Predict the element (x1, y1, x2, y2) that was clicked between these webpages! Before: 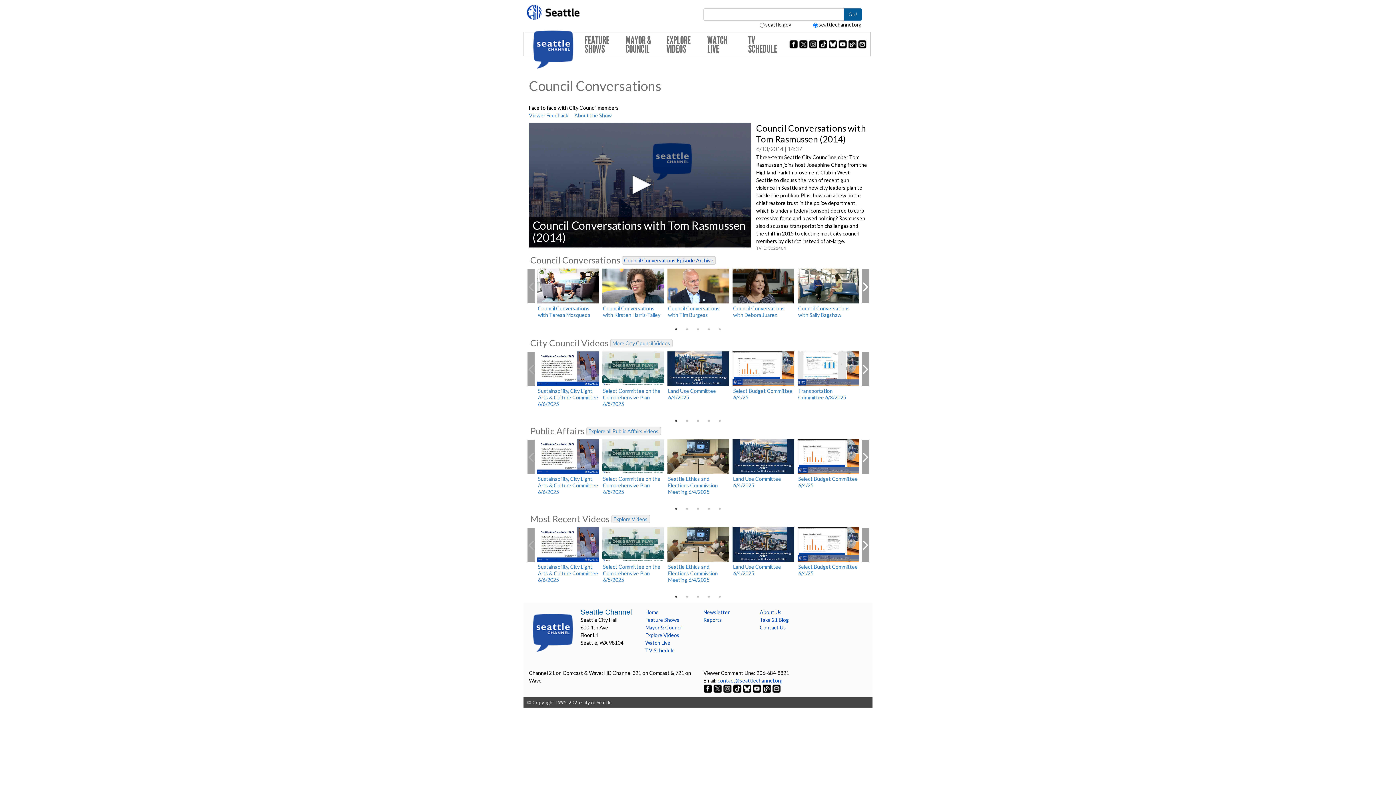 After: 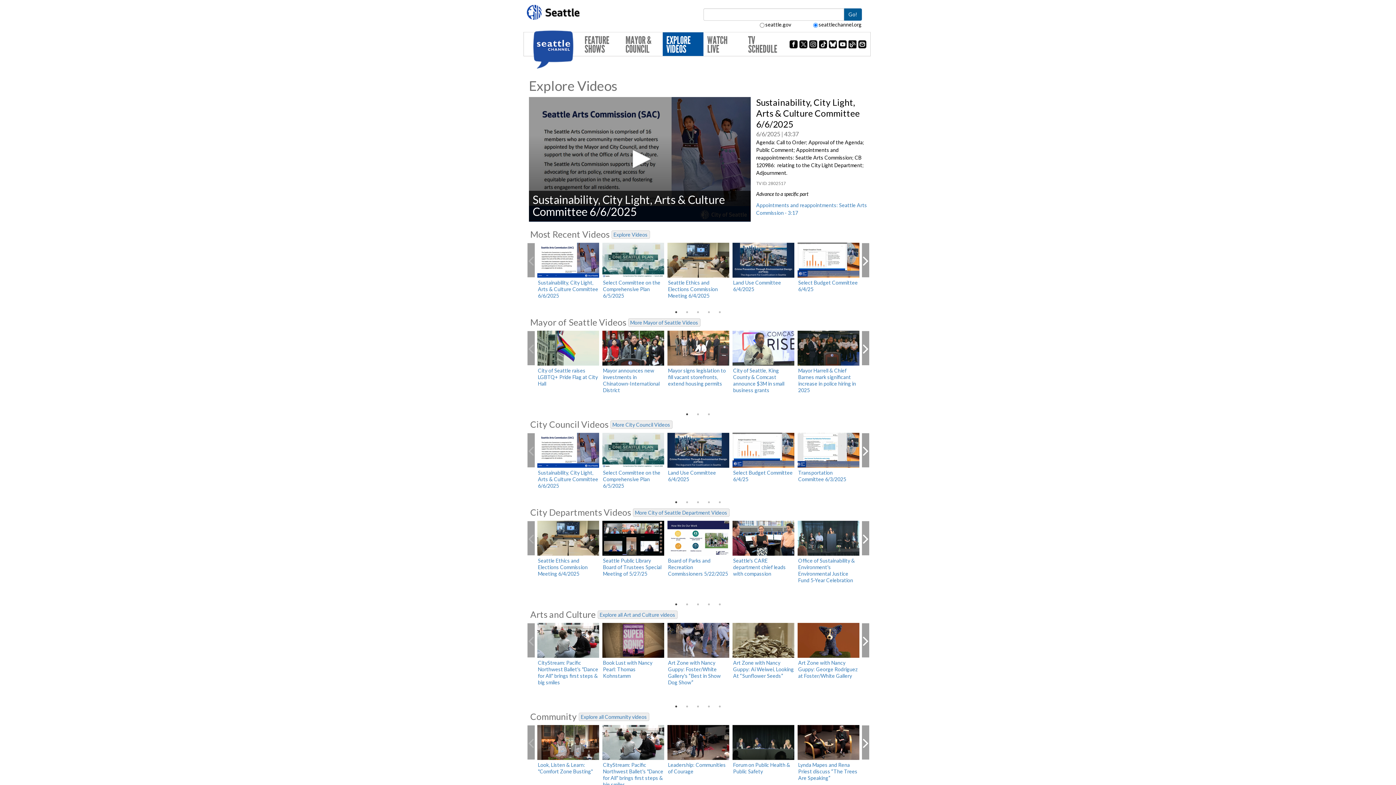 Action: bbox: (535, 351, 600, 386)